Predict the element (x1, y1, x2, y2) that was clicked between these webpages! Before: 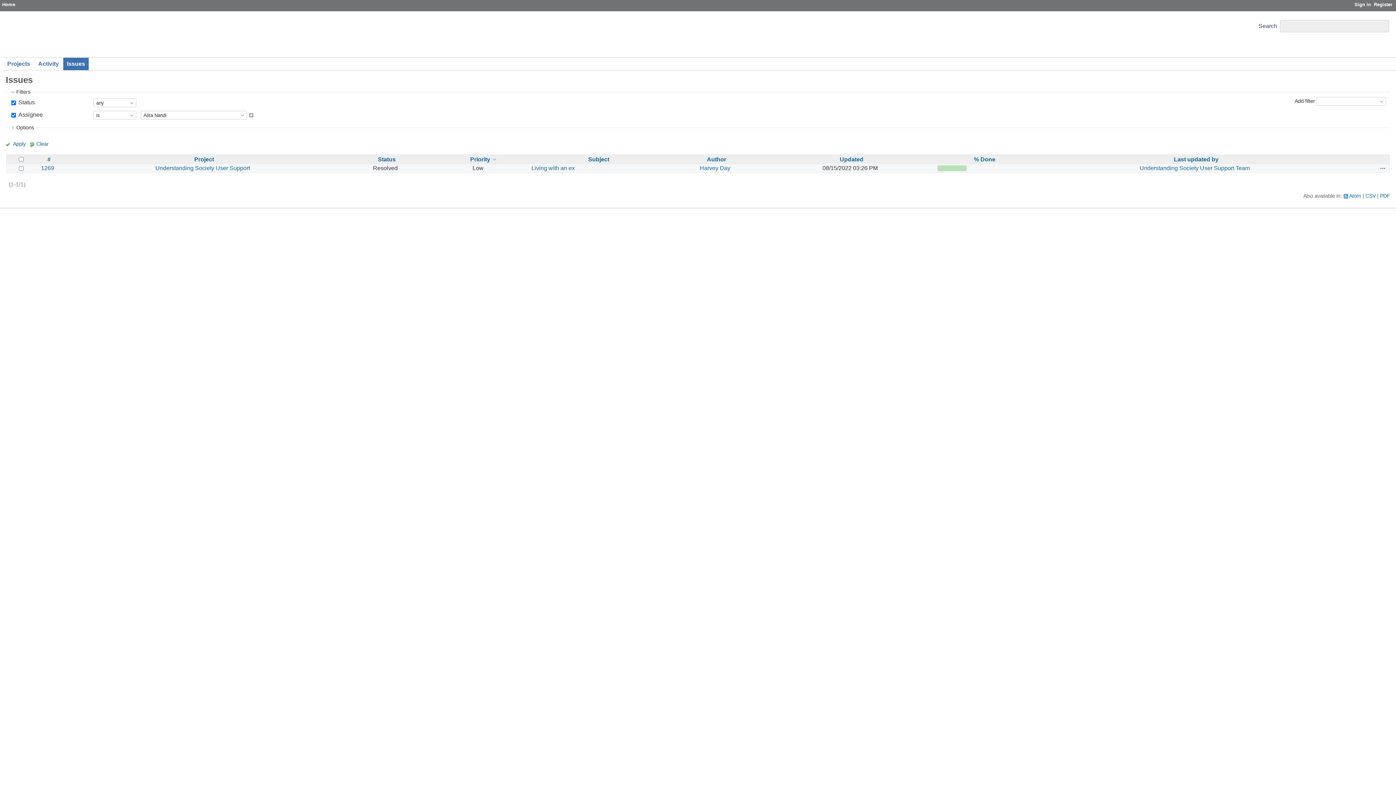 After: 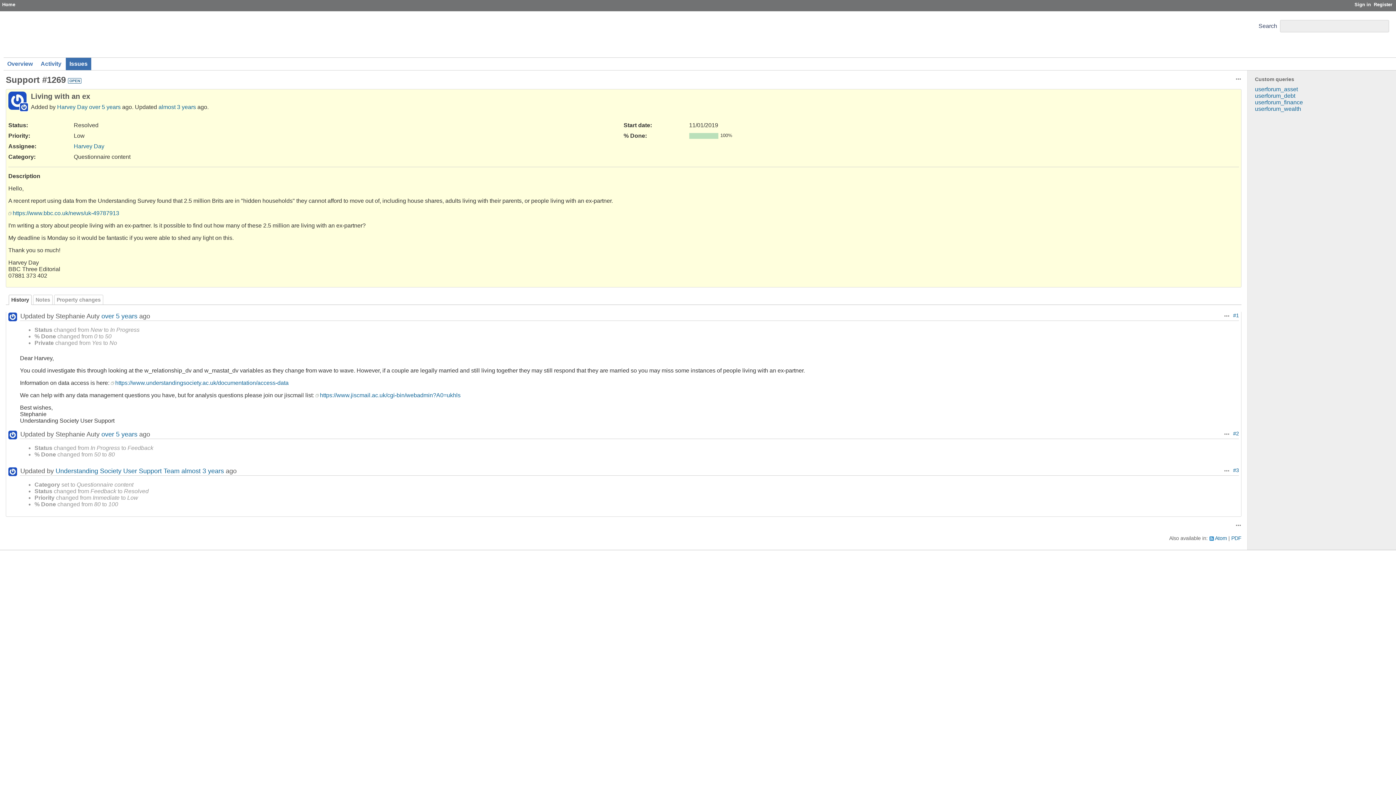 Action: bbox: (41, 165, 54, 171) label: 1269